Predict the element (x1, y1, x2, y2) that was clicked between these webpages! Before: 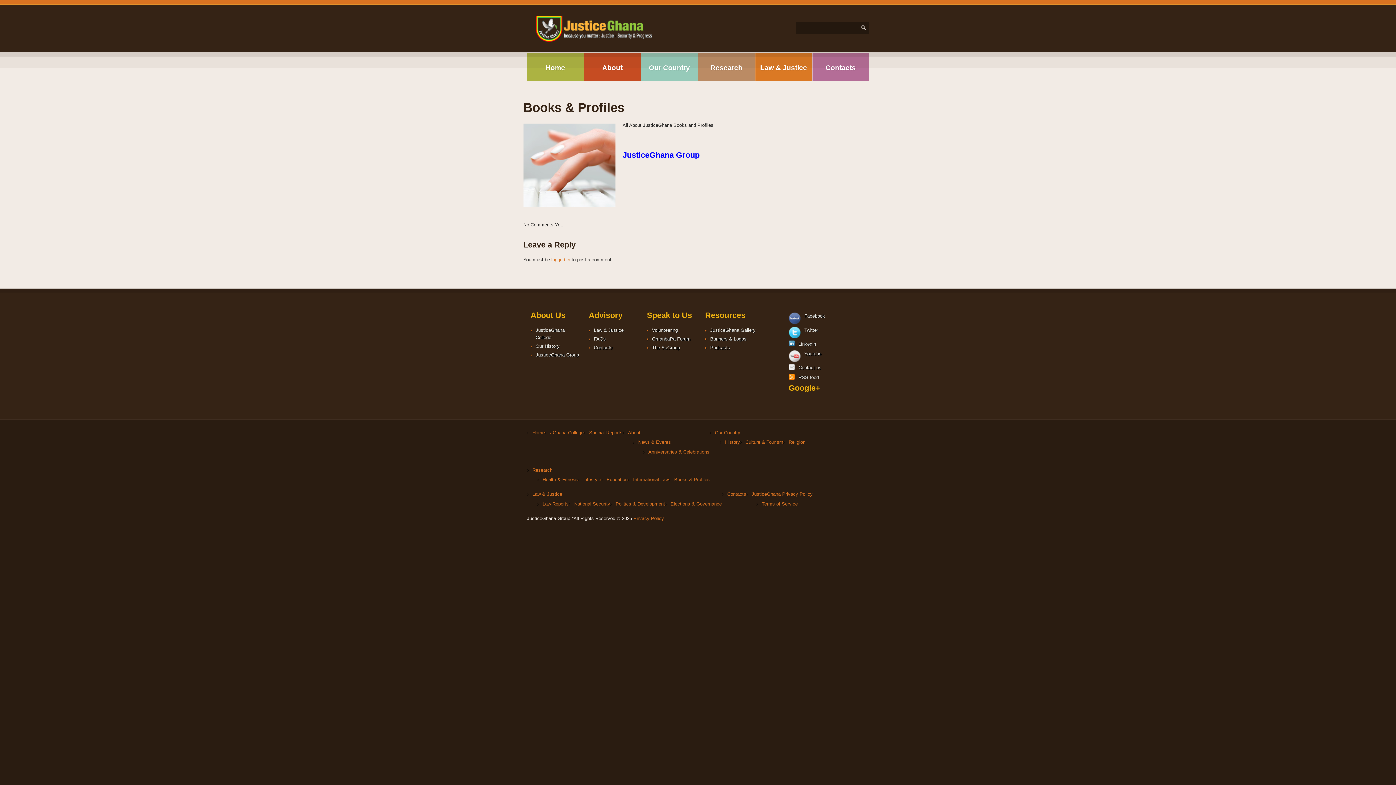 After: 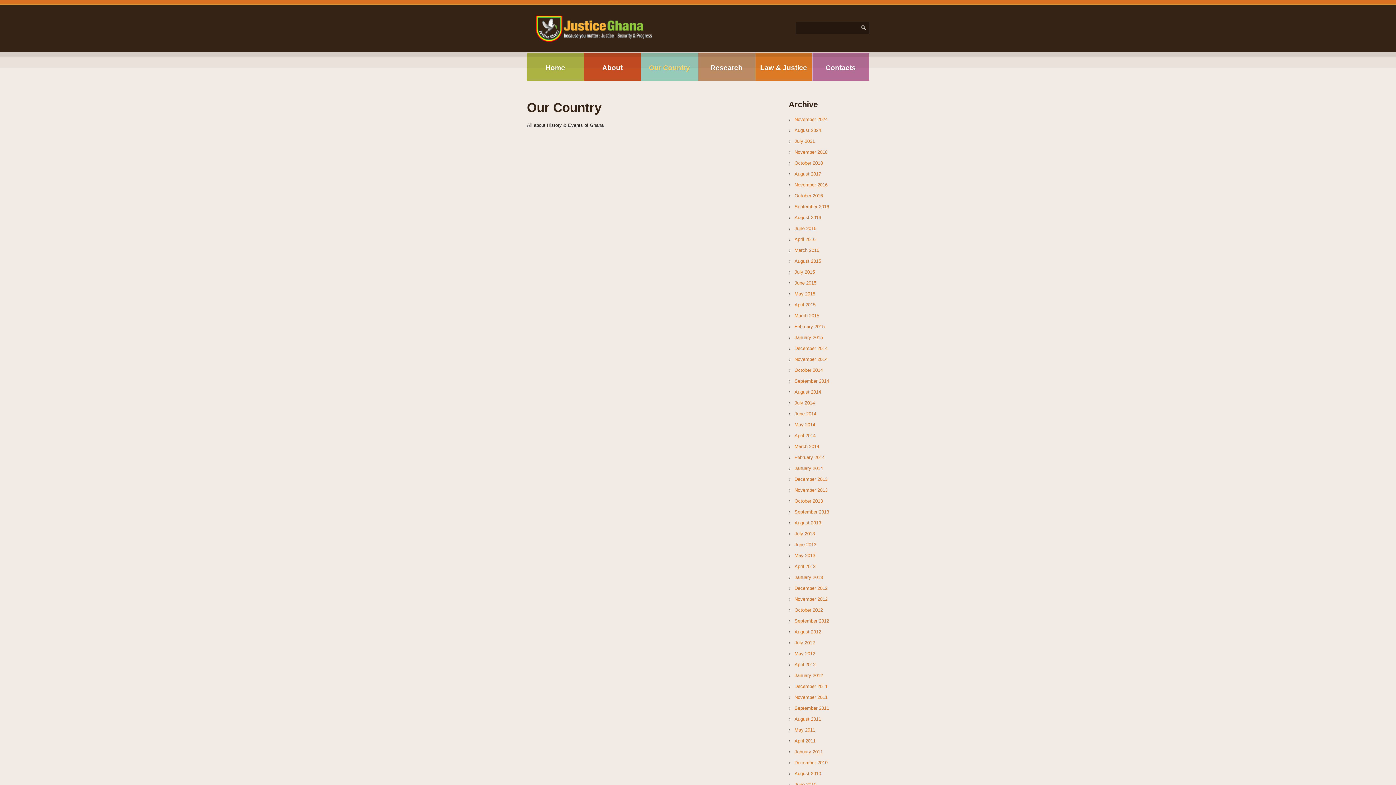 Action: label: Our Country bbox: (641, 52, 698, 81)